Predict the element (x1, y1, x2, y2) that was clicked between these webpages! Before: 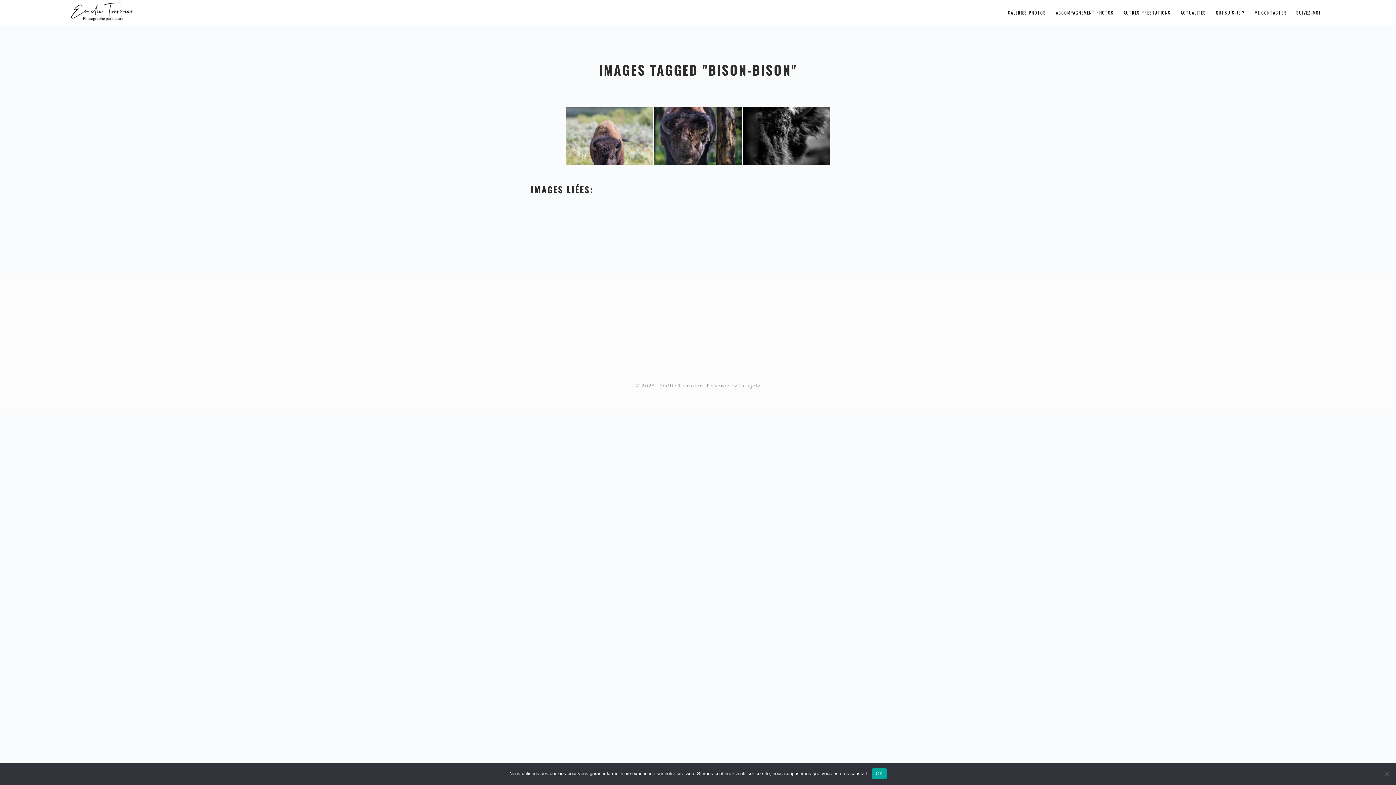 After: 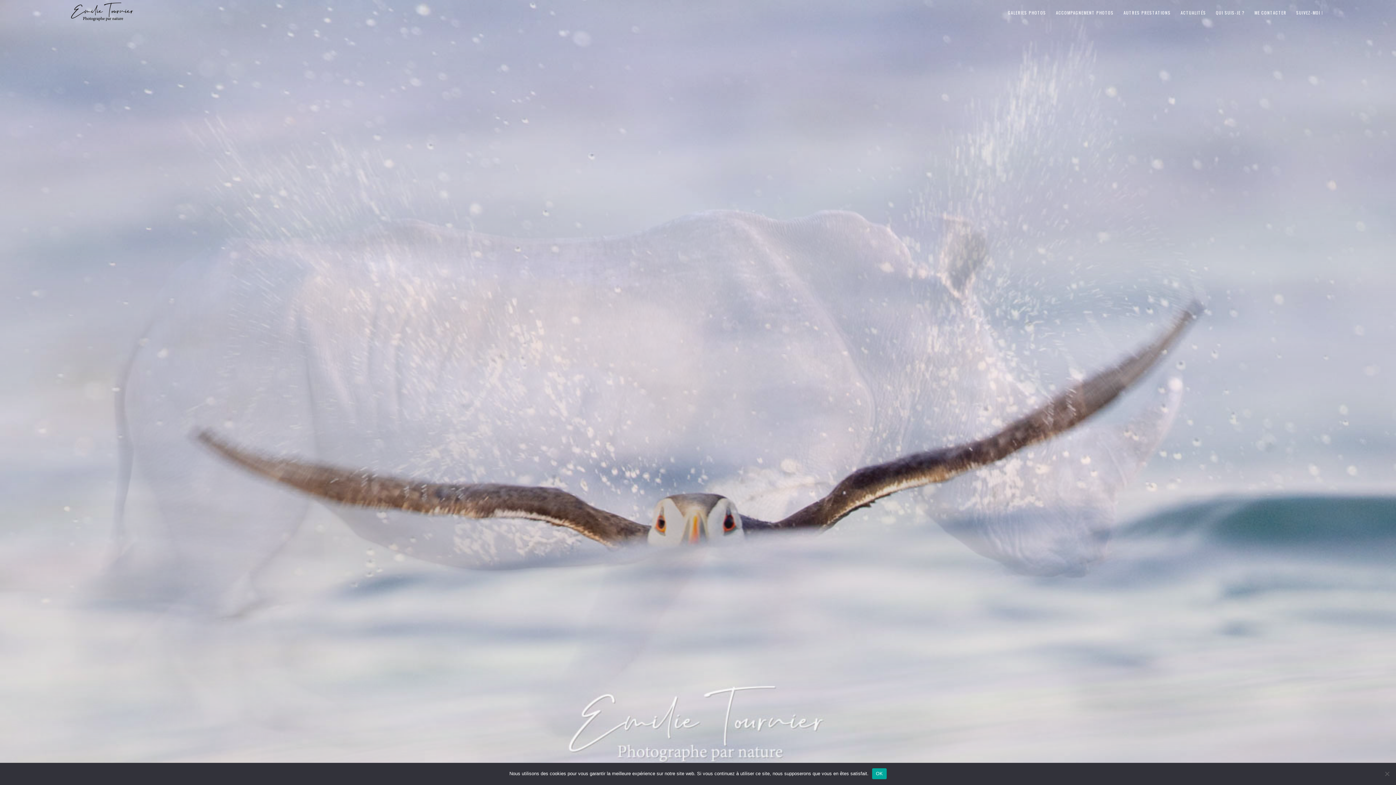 Action: bbox: (69, 0, 249, 22) label: EMILIE TOURNIER